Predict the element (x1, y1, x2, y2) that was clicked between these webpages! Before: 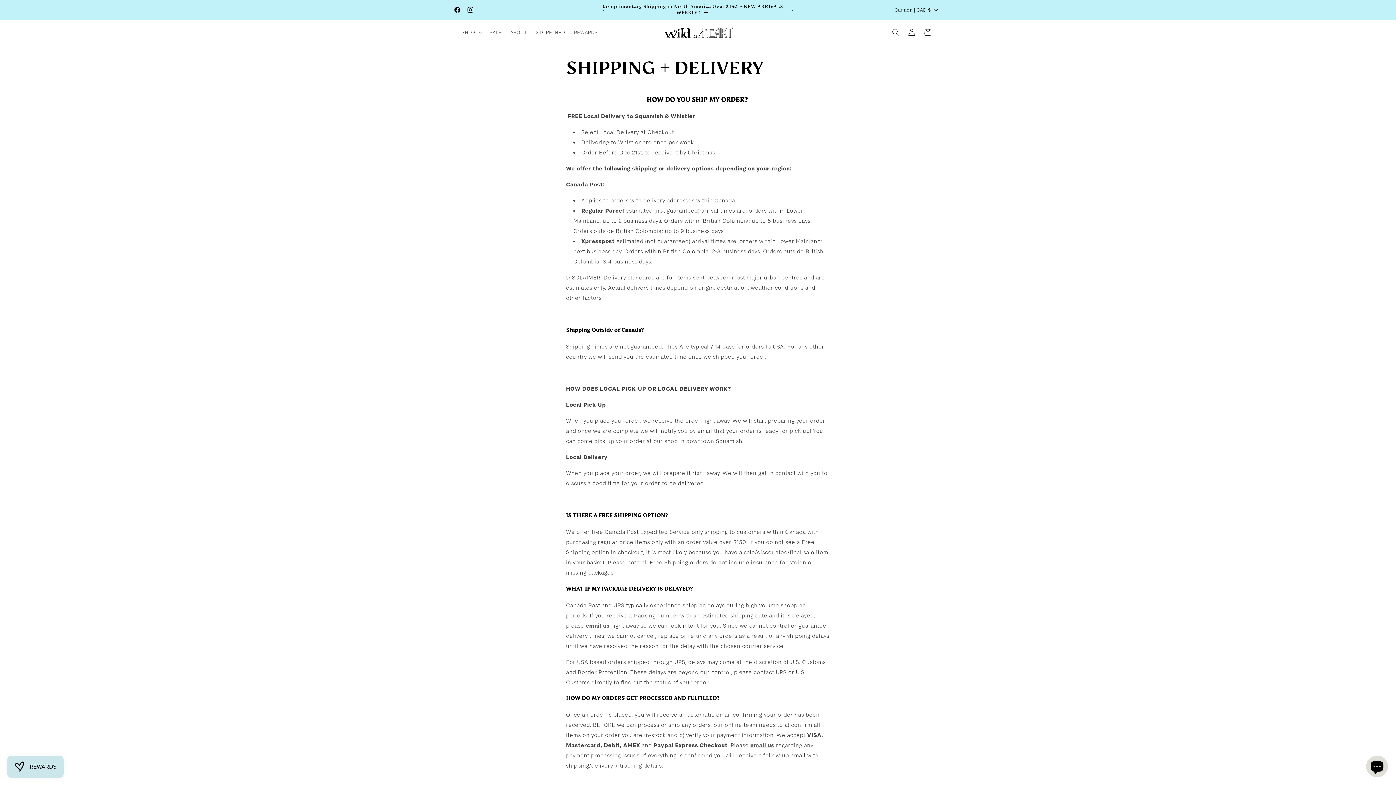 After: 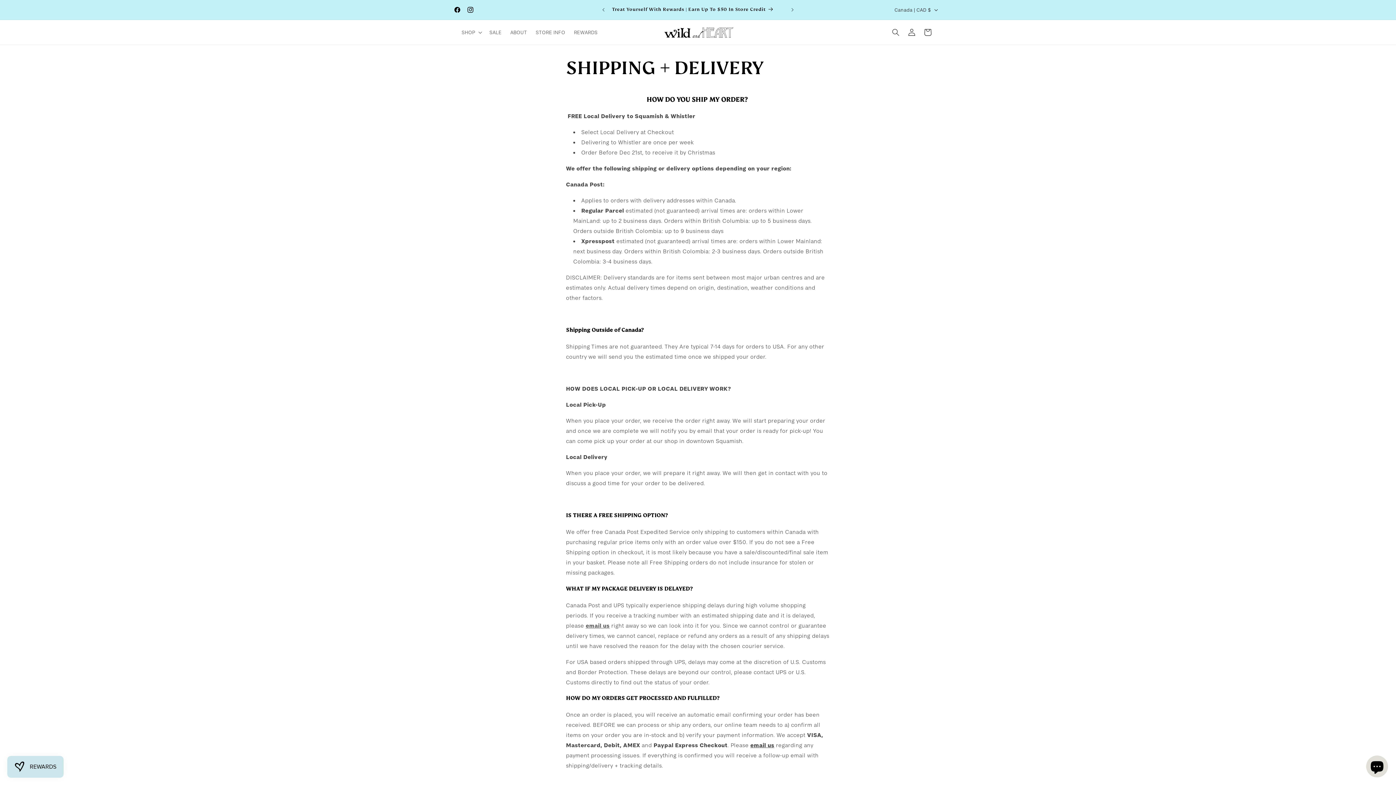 Action: label: email us bbox: (750, 741, 774, 749)